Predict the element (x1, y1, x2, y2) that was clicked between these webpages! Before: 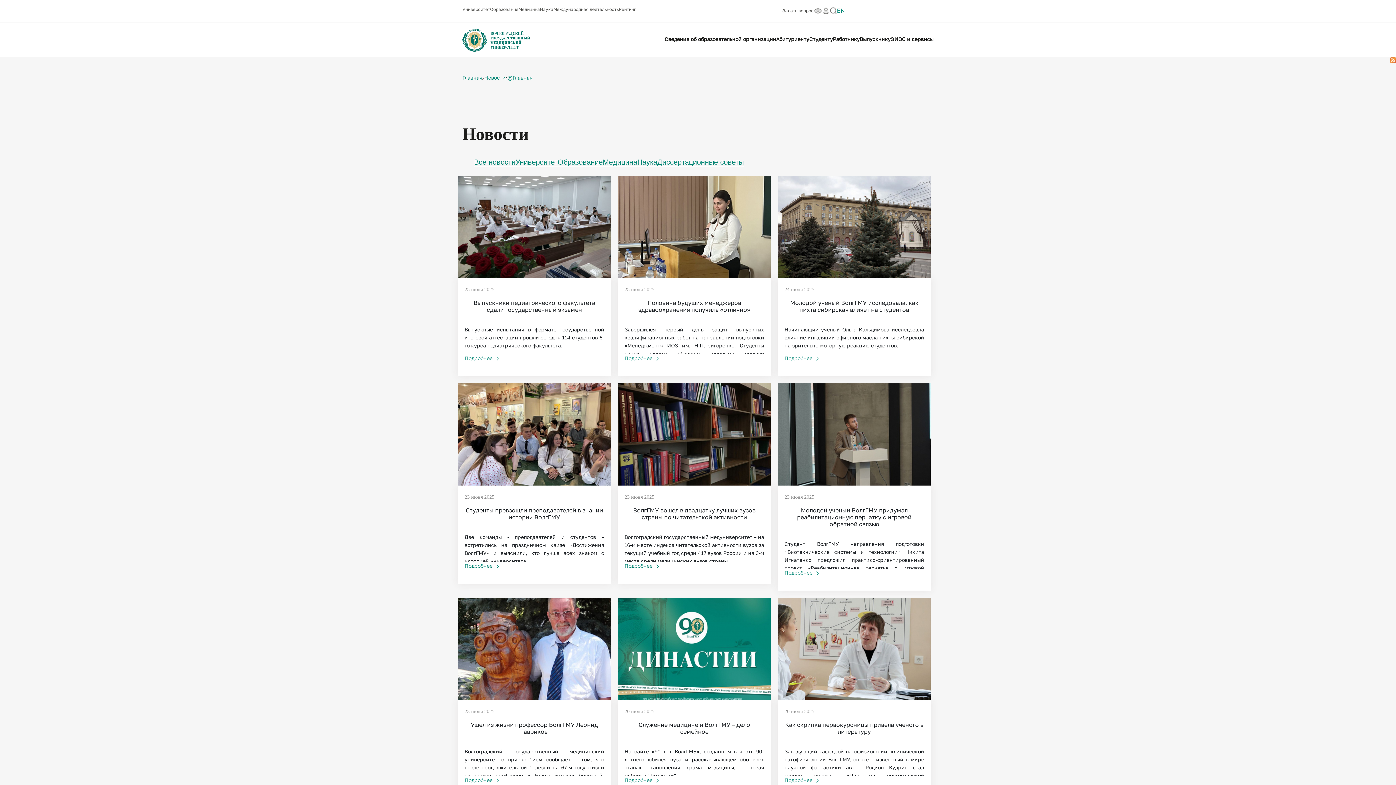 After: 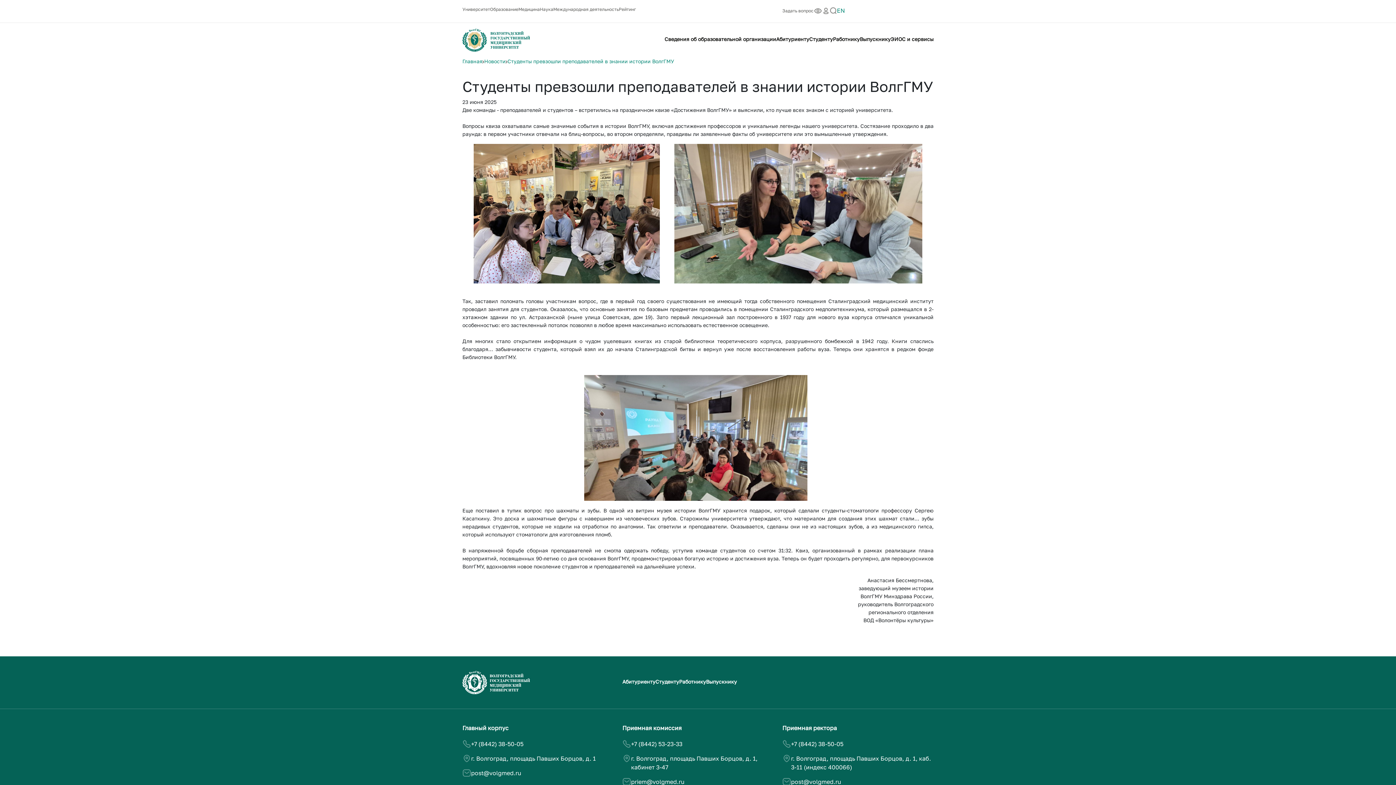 Action: bbox: (464, 562, 604, 570) label: Подробнее 